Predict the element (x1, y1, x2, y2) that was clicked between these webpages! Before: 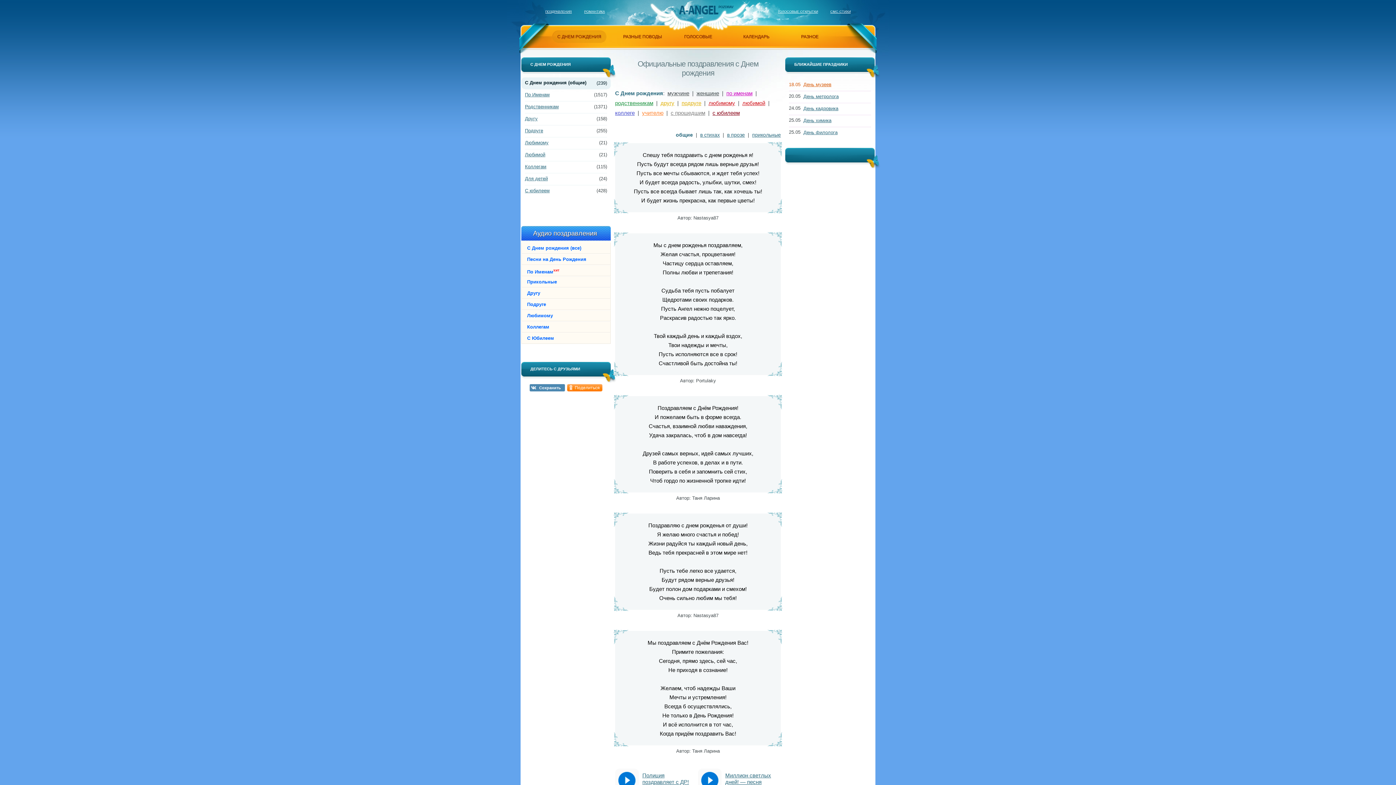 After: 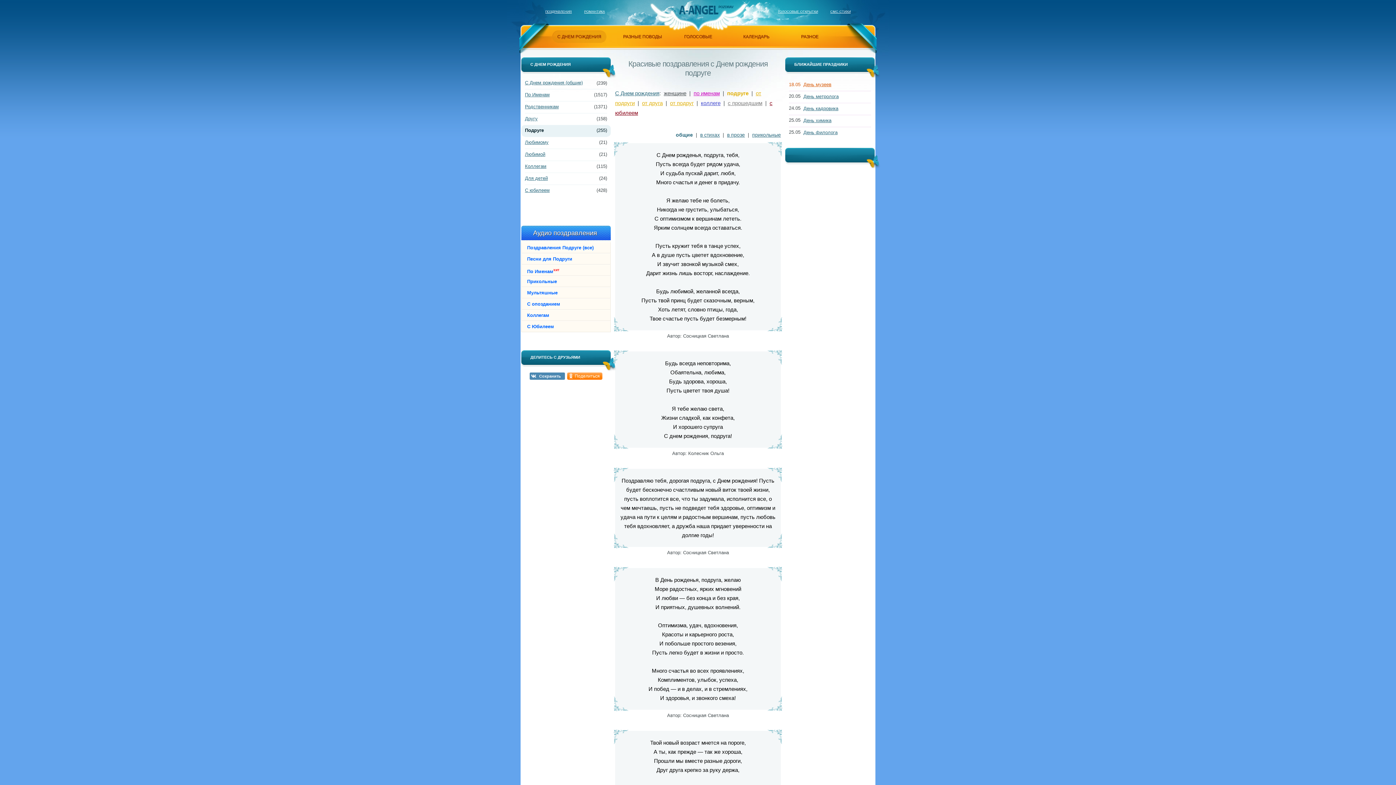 Action: bbox: (681, 100, 701, 106) label: подруге